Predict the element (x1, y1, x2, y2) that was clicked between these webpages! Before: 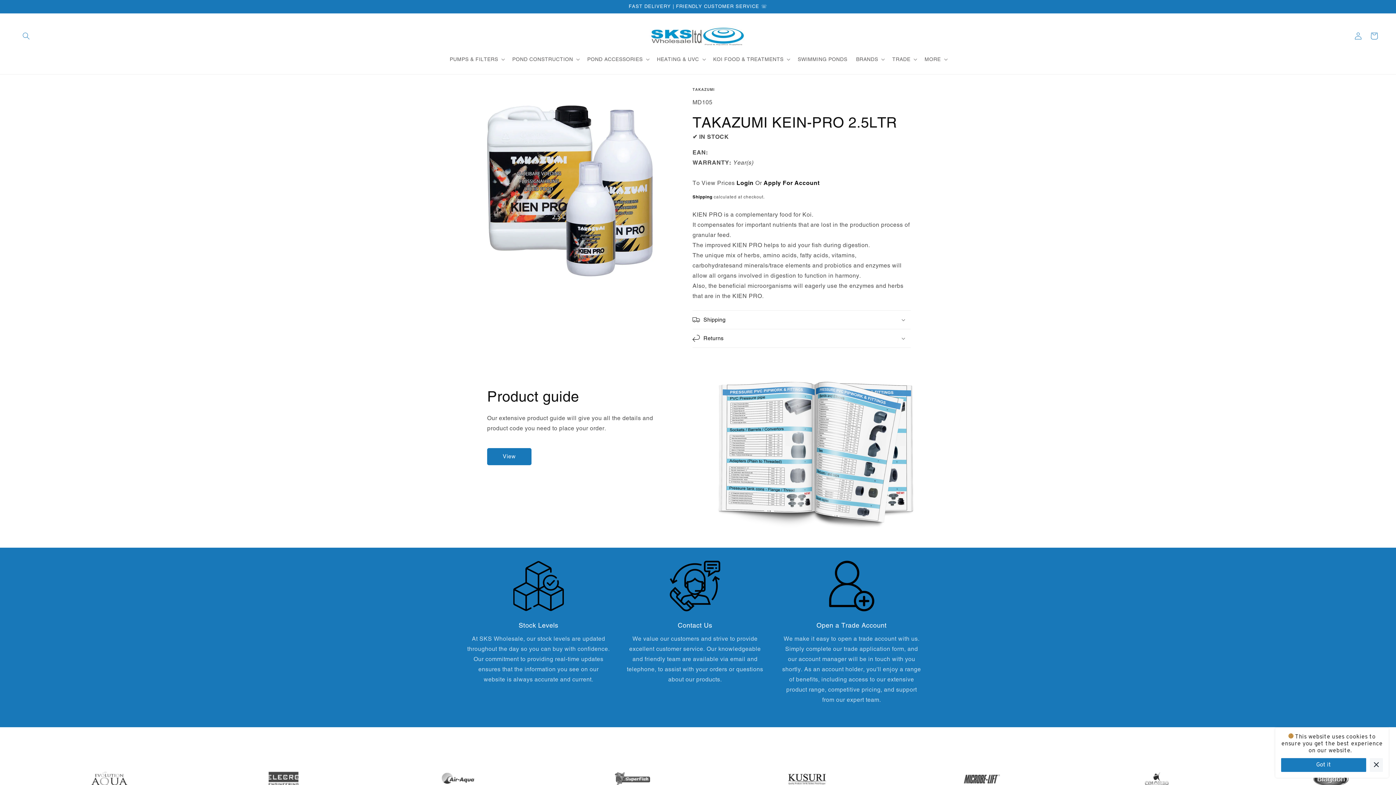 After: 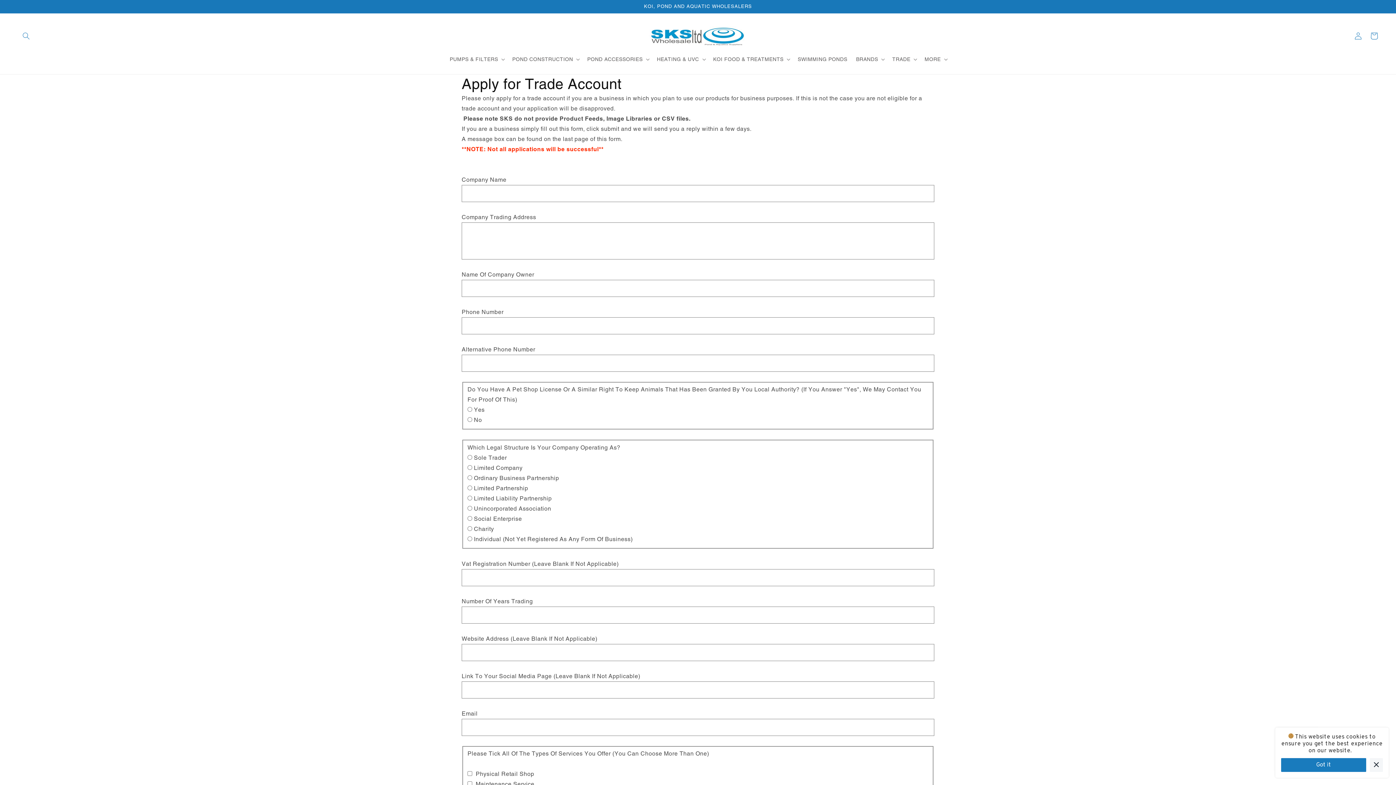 Action: bbox: (763, 179, 819, 186) label: Apply For Account